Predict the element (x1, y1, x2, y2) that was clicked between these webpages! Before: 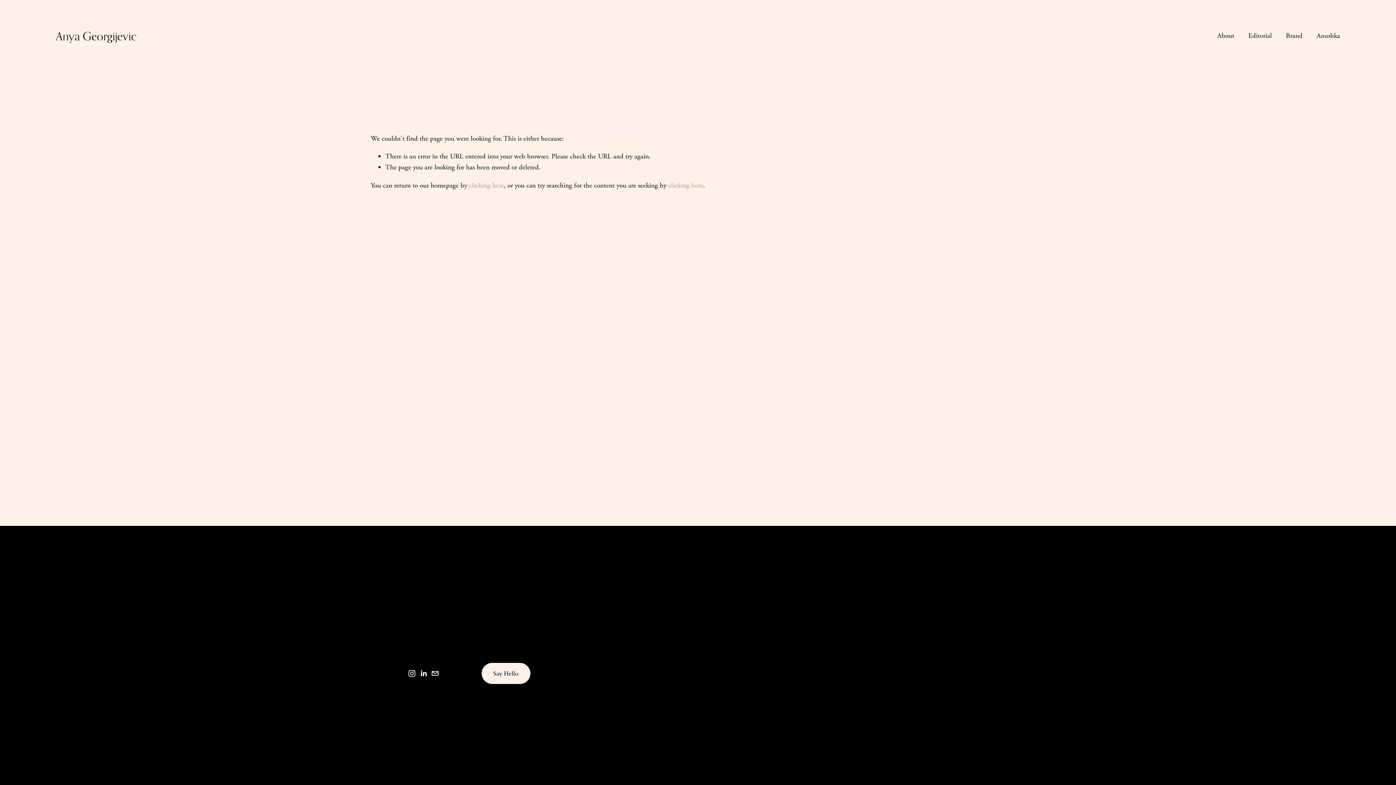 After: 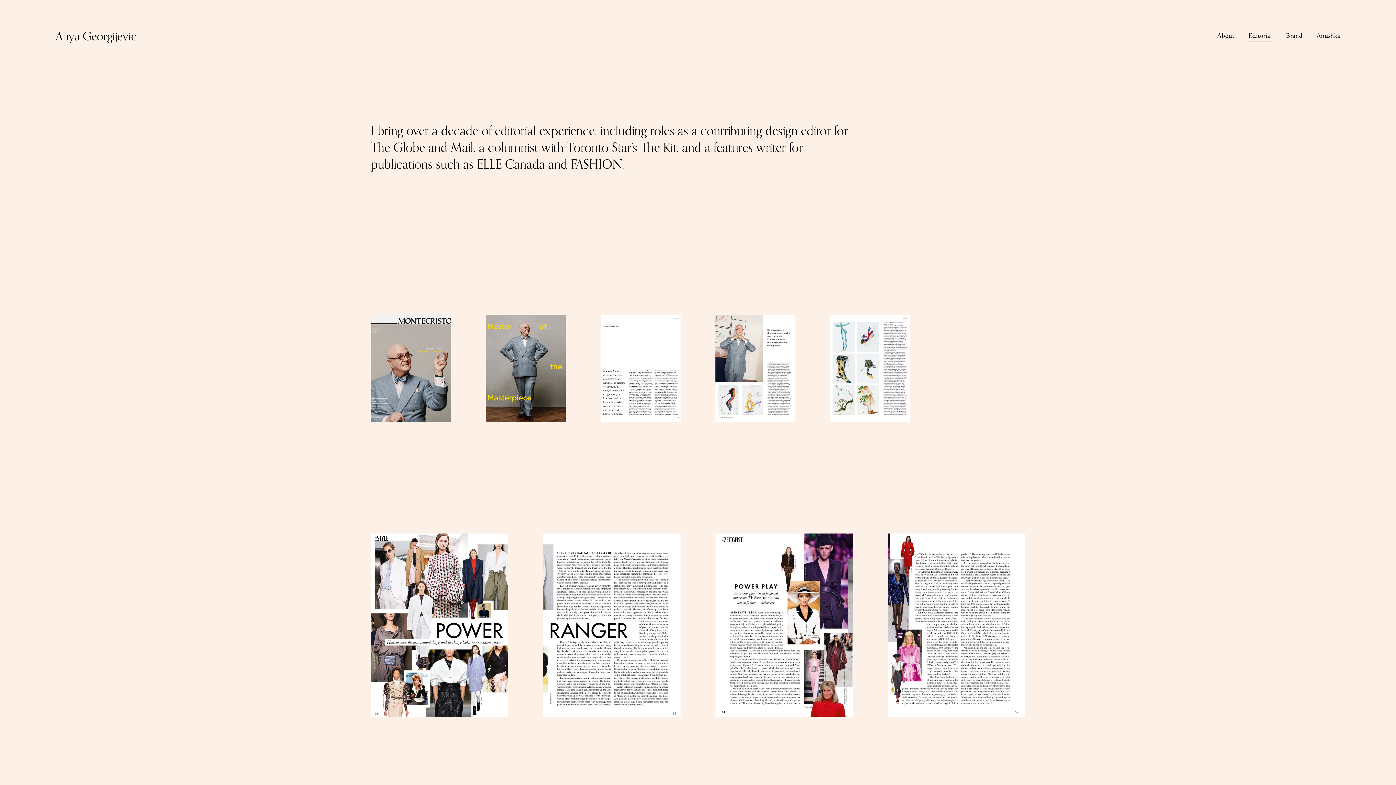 Action: label: Editorial bbox: (1248, 29, 1272, 42)